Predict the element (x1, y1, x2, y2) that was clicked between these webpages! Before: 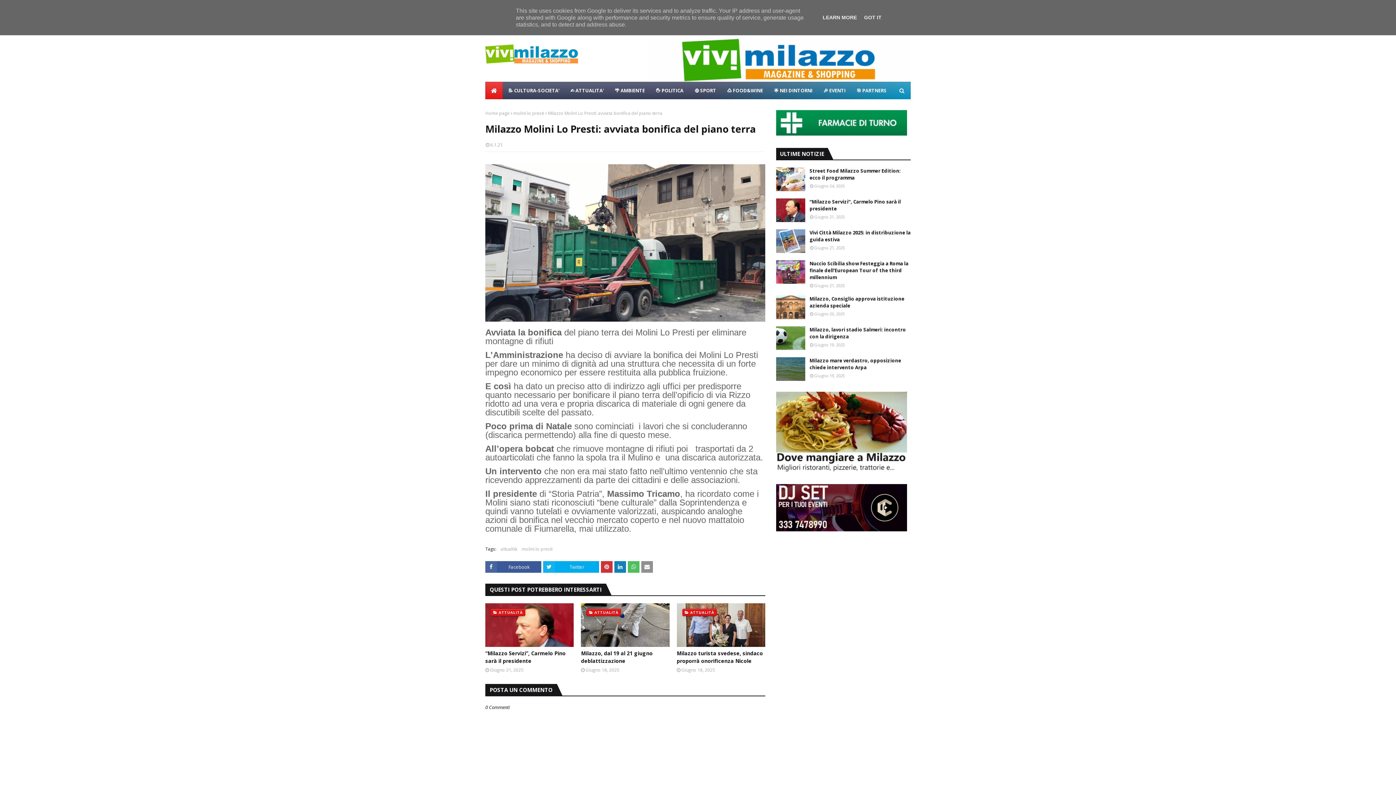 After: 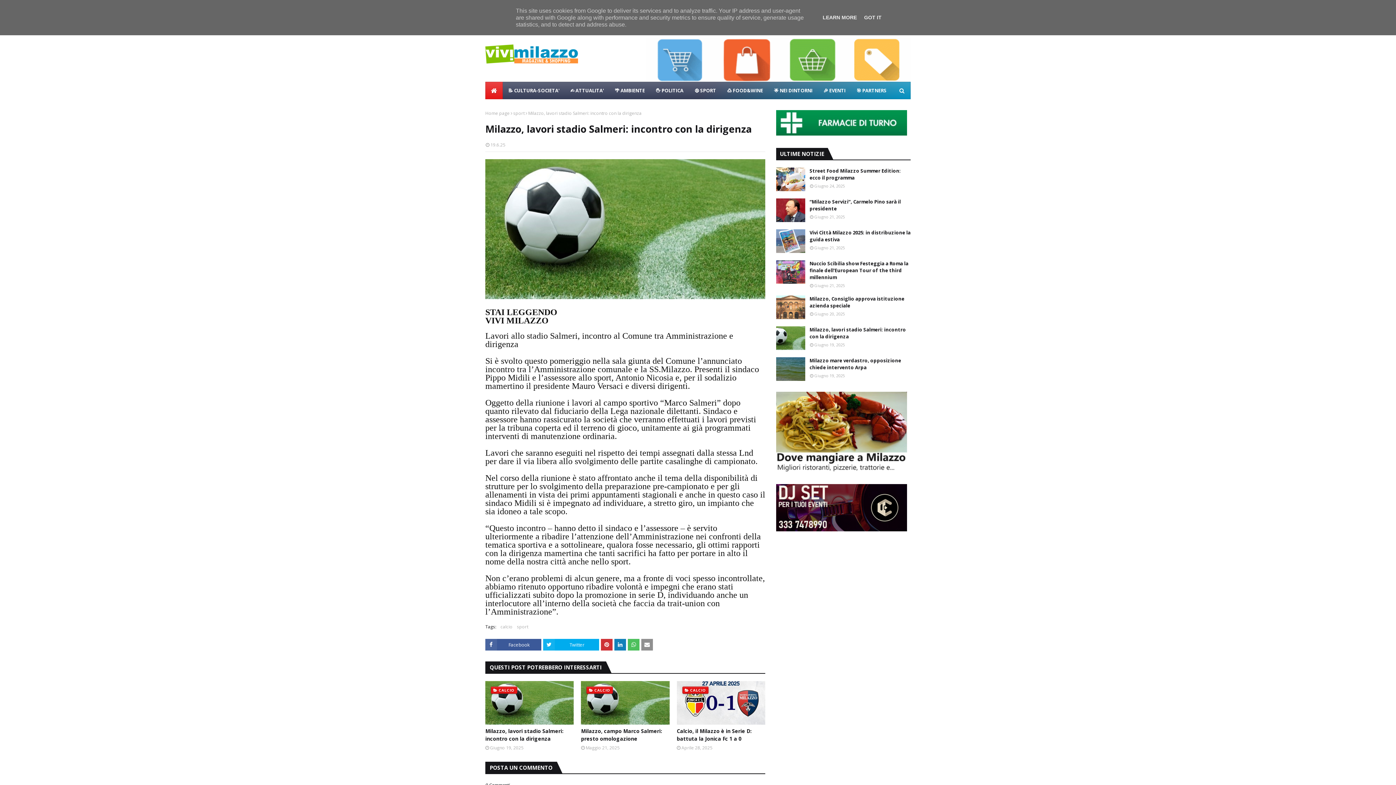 Action: bbox: (776, 326, 805, 350)